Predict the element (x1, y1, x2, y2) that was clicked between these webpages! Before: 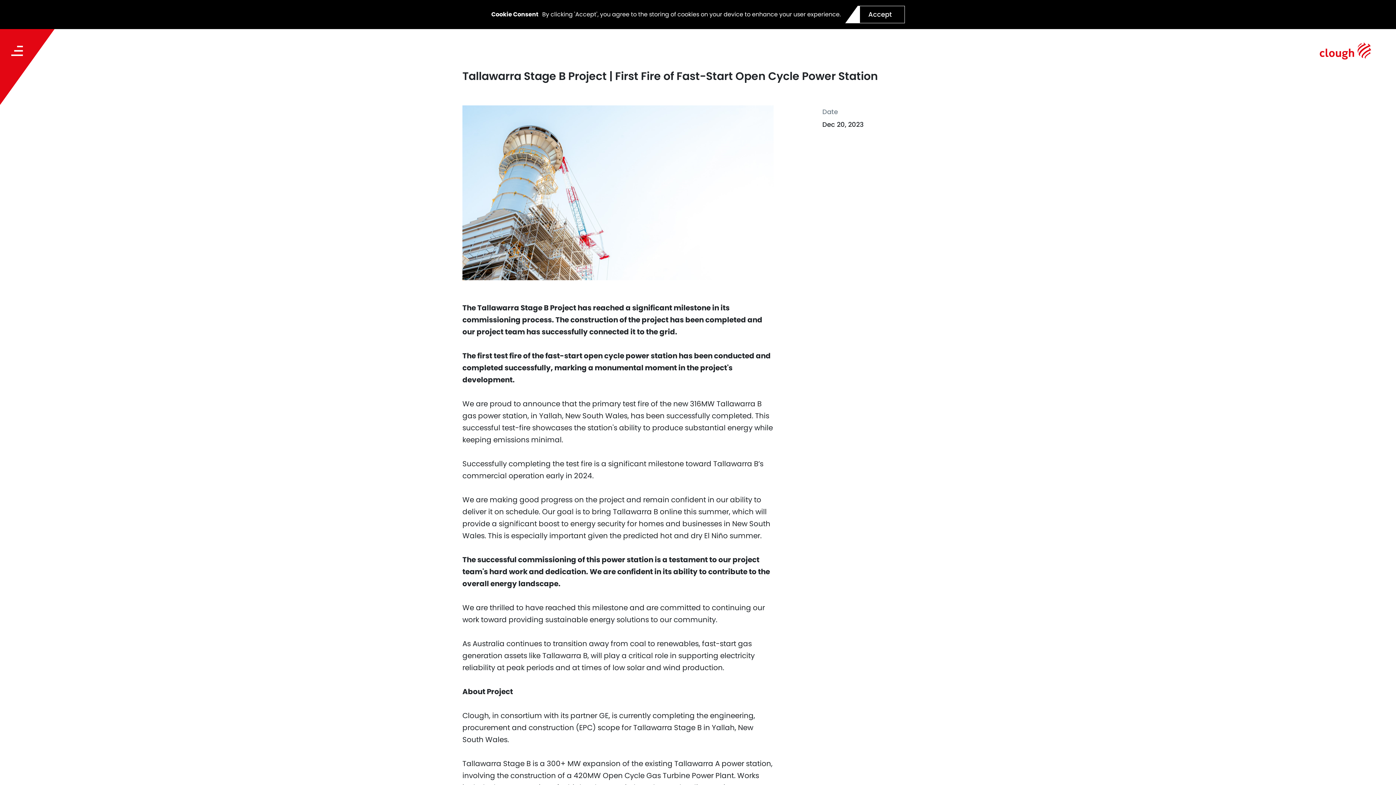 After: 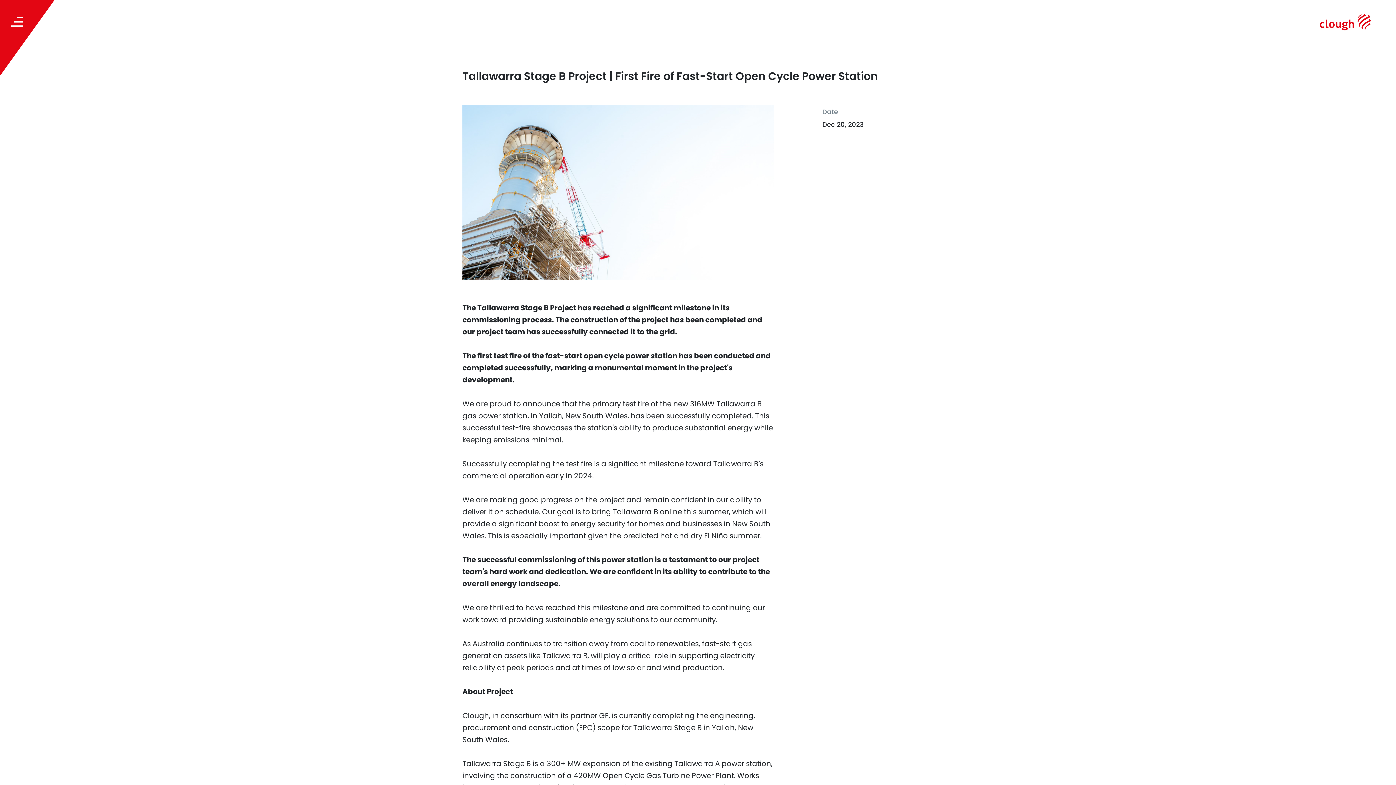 Action: bbox: (859, 5, 904, 23) label: Accept